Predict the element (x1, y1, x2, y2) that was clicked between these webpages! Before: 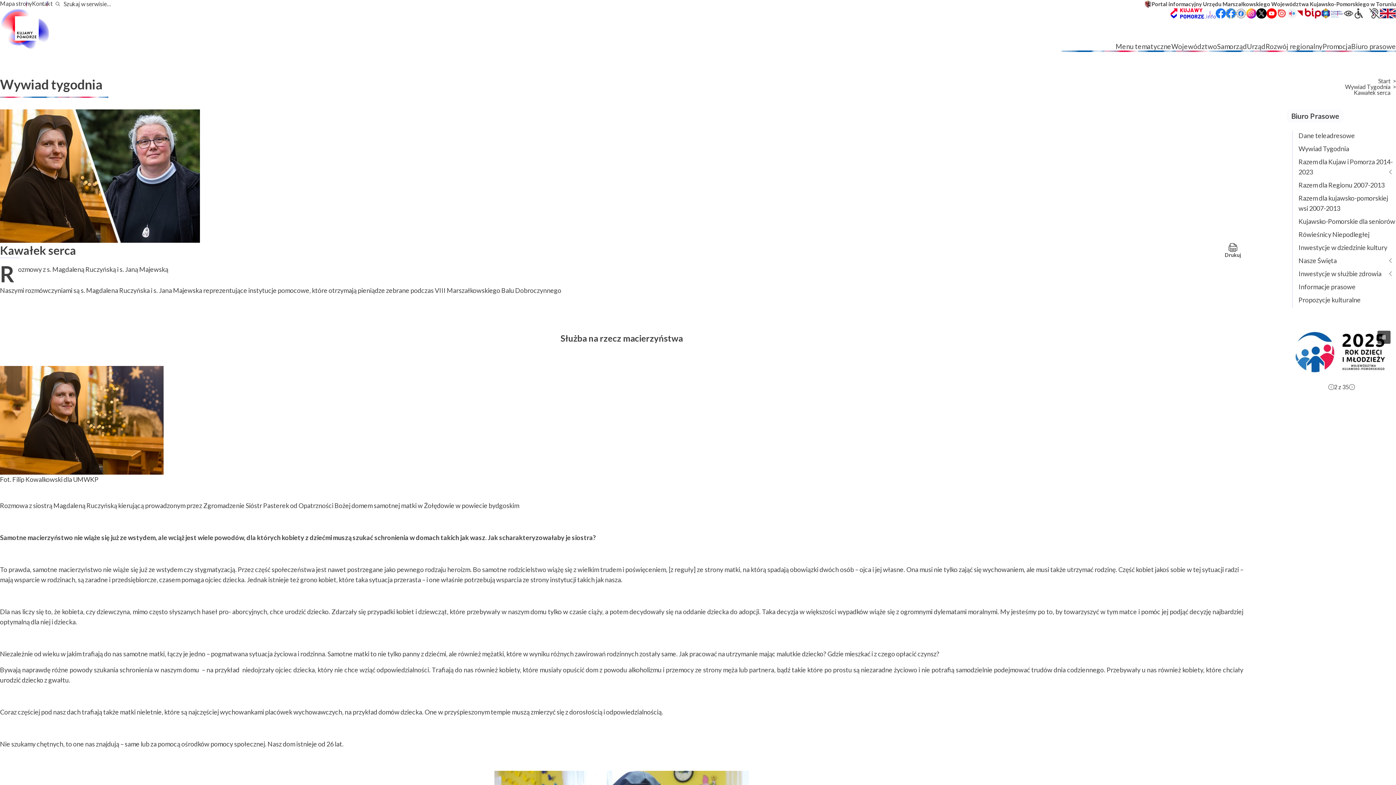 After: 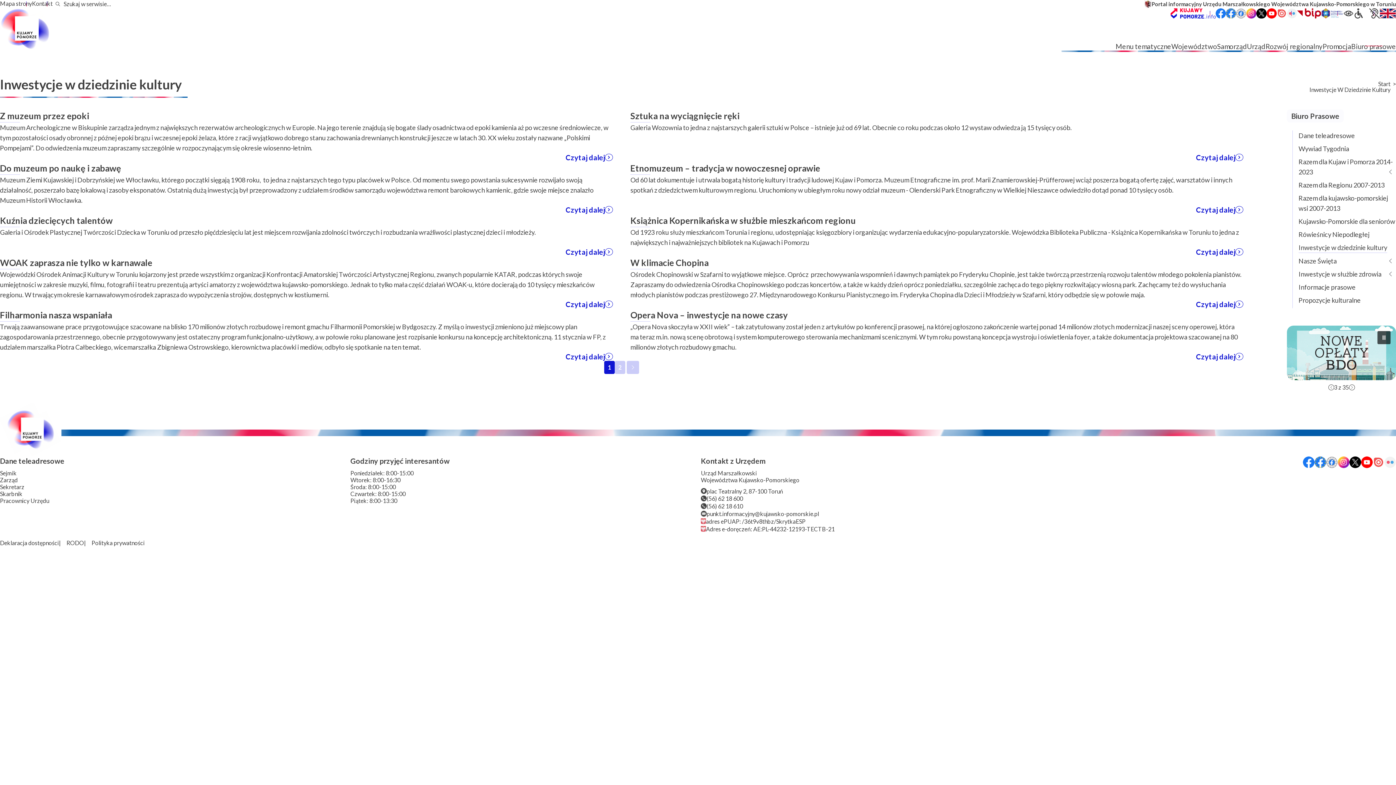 Action: bbox: (1298, 242, 1387, 252) label: Inwestycje w dziedzinie kultury